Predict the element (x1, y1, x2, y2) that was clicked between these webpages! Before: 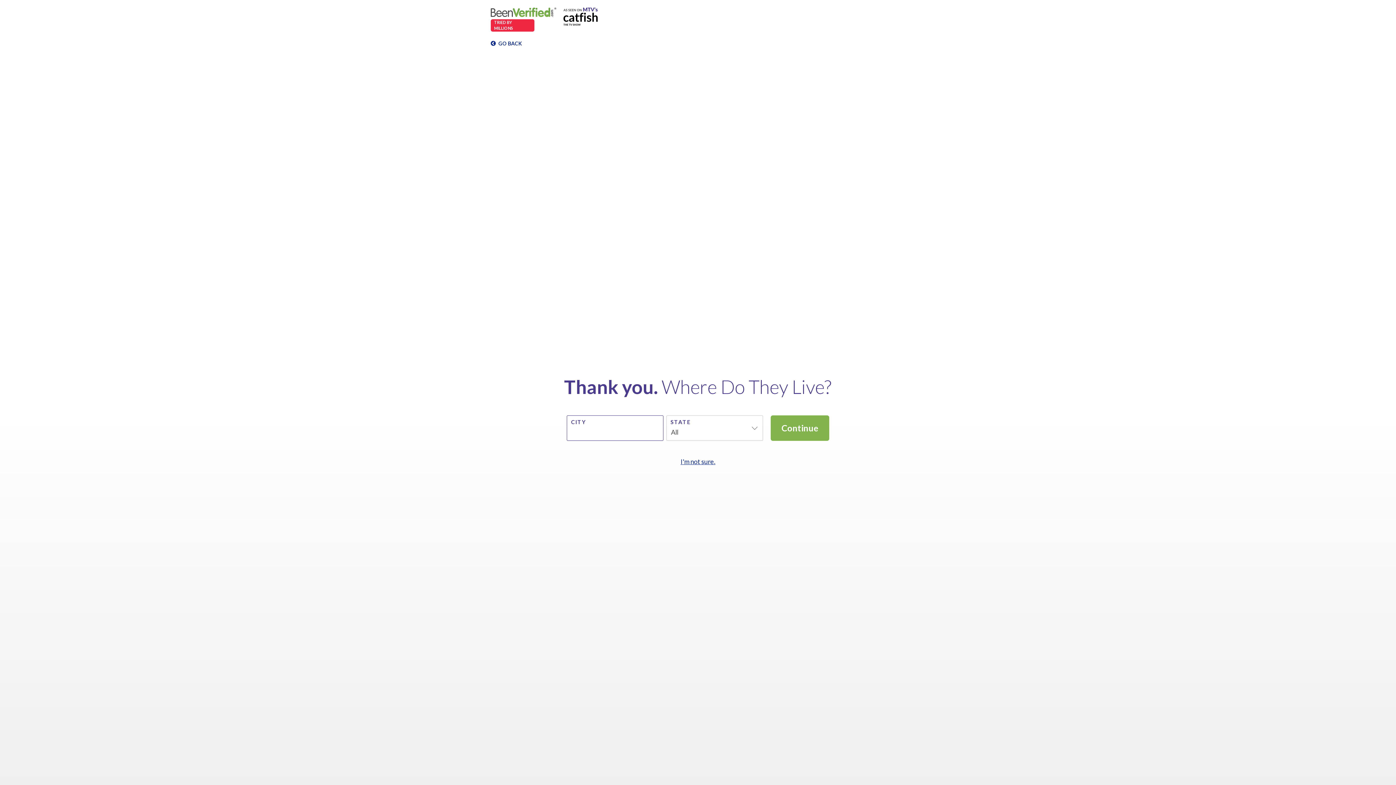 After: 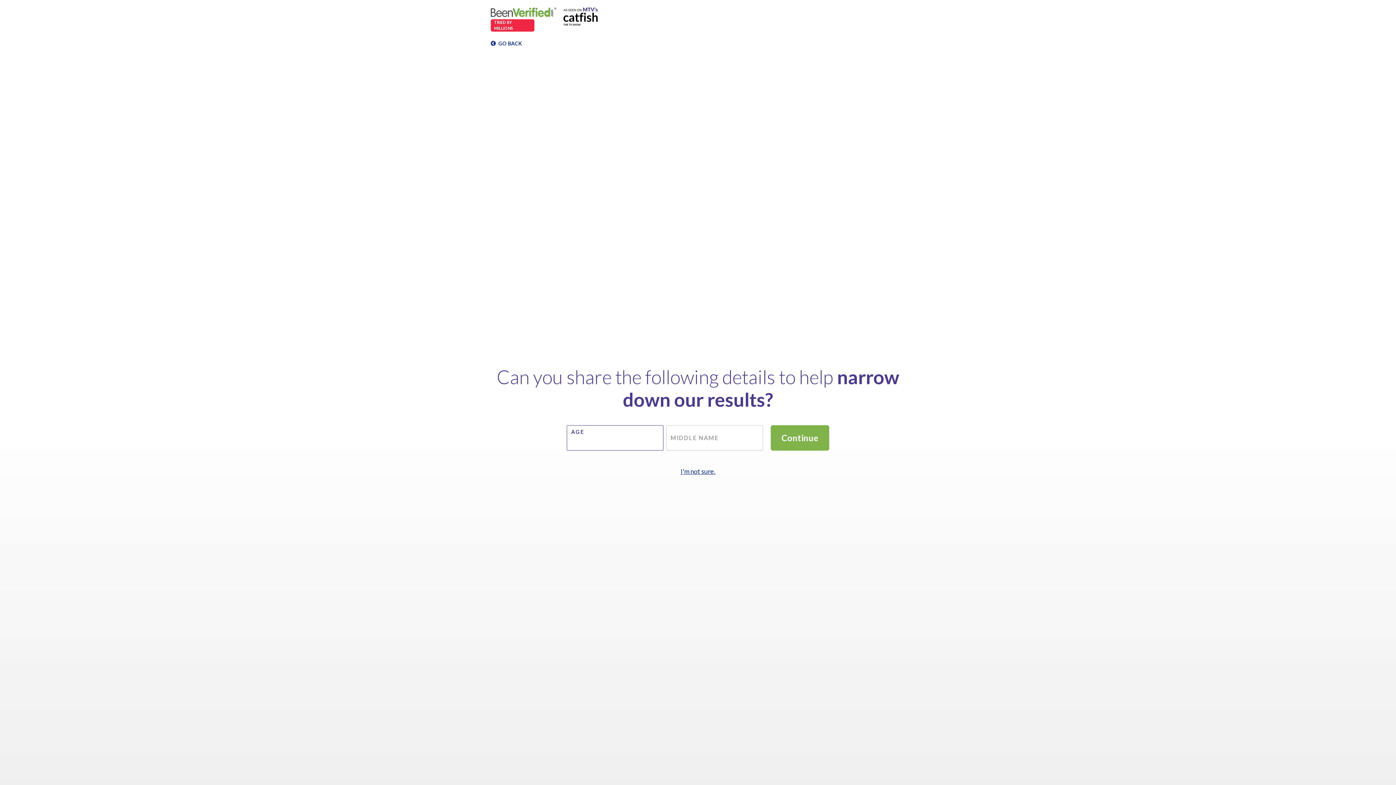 Action: bbox: (680, 456, 716, 467) label: I'm not sure.